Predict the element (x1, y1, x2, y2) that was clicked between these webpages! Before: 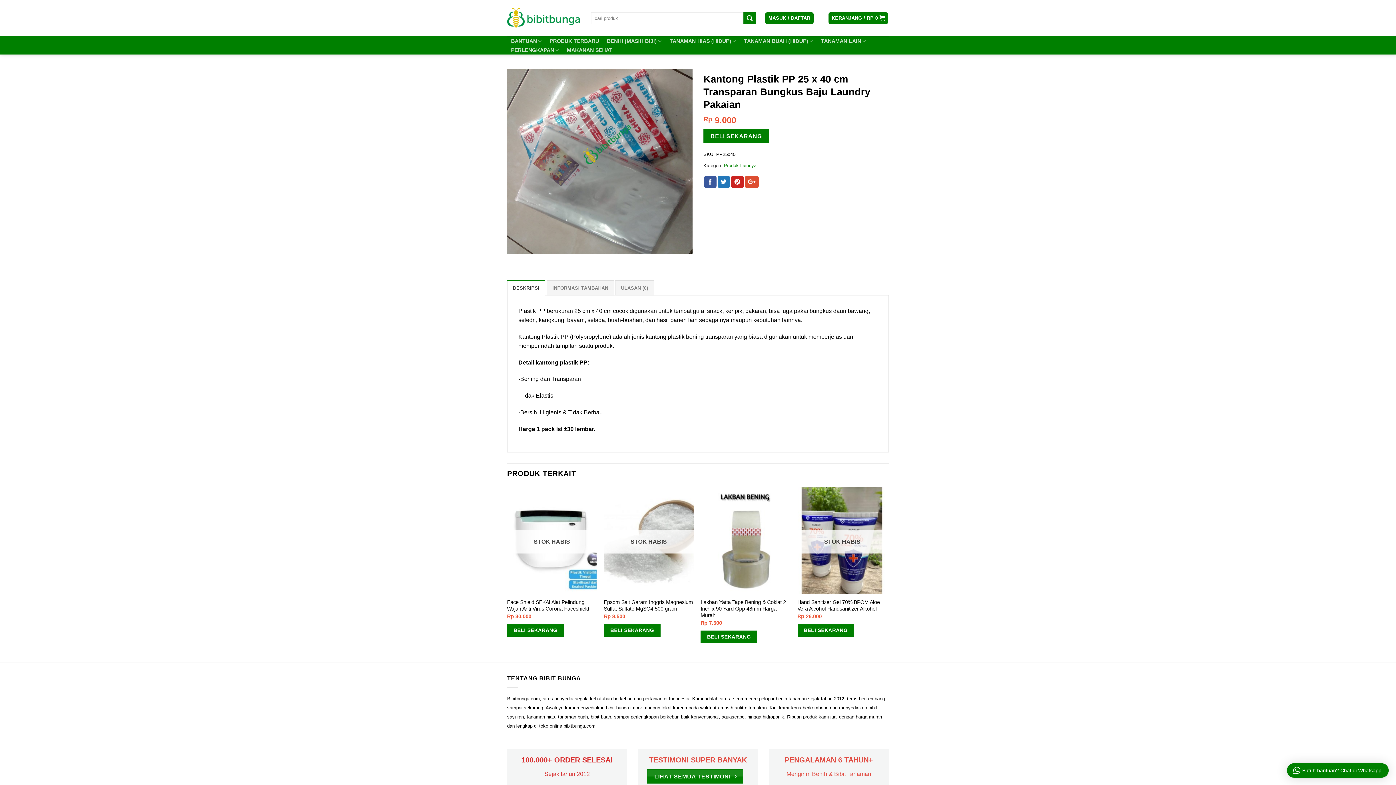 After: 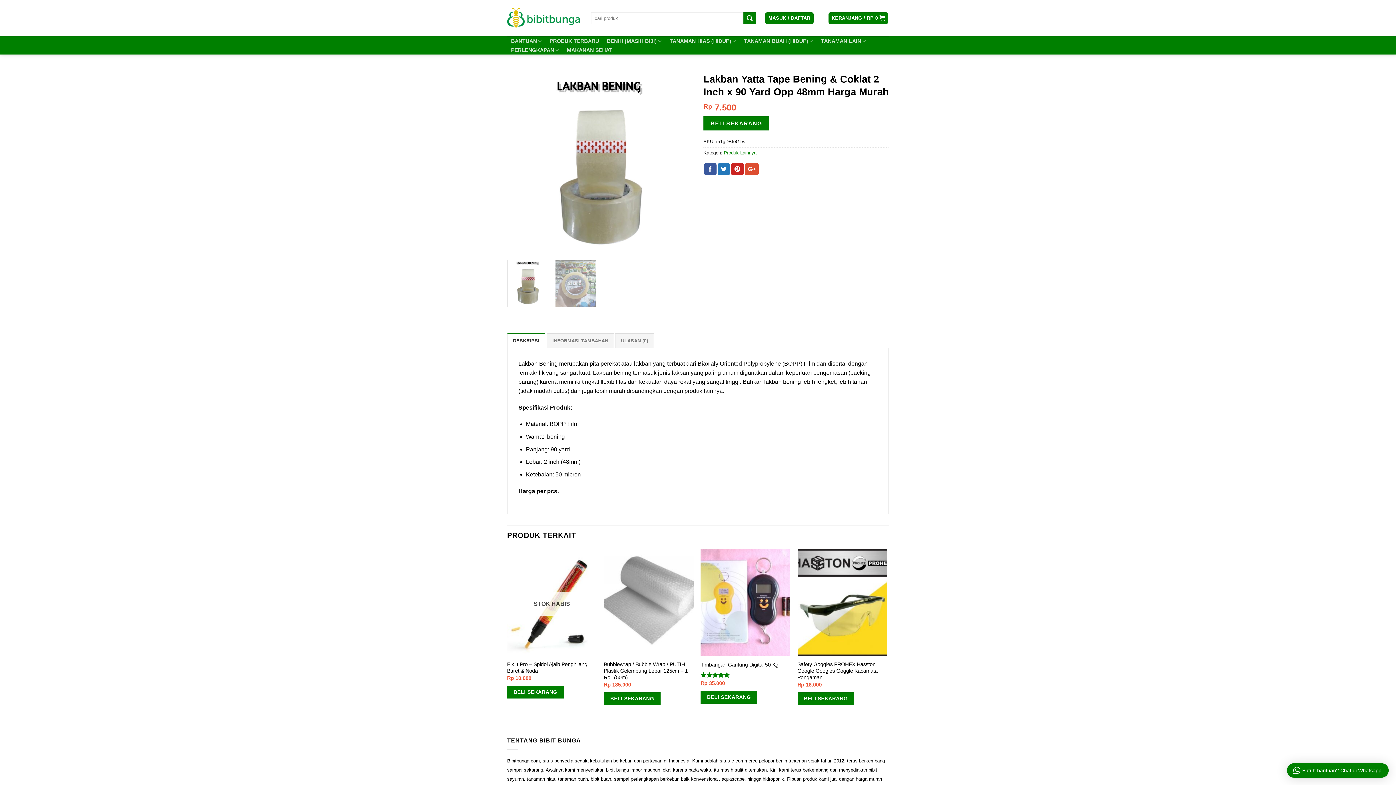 Action: bbox: (700, 599, 790, 618) label: Lakban Yatta Tape Bening & Coklat 2 Inch x 90 Yard Opp 48mm Harga Murah